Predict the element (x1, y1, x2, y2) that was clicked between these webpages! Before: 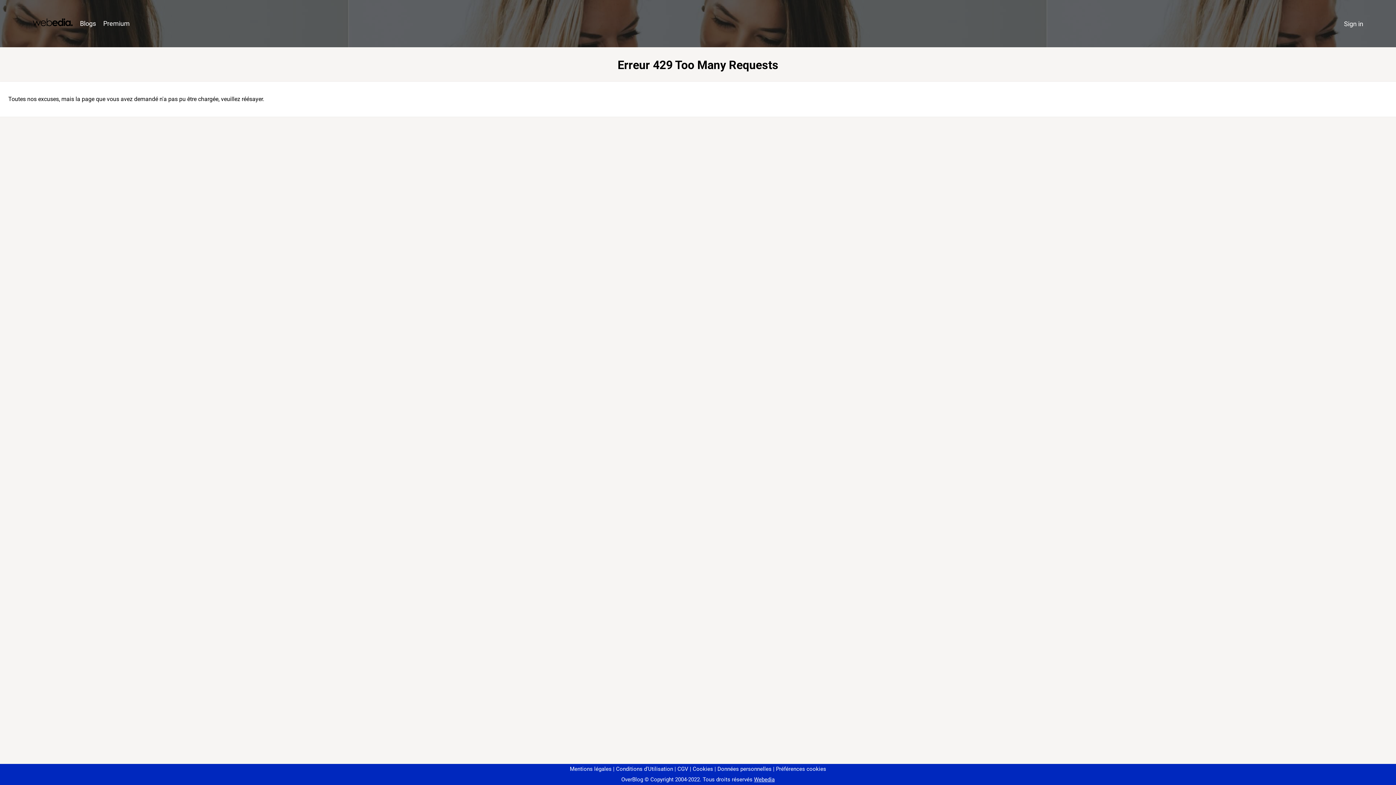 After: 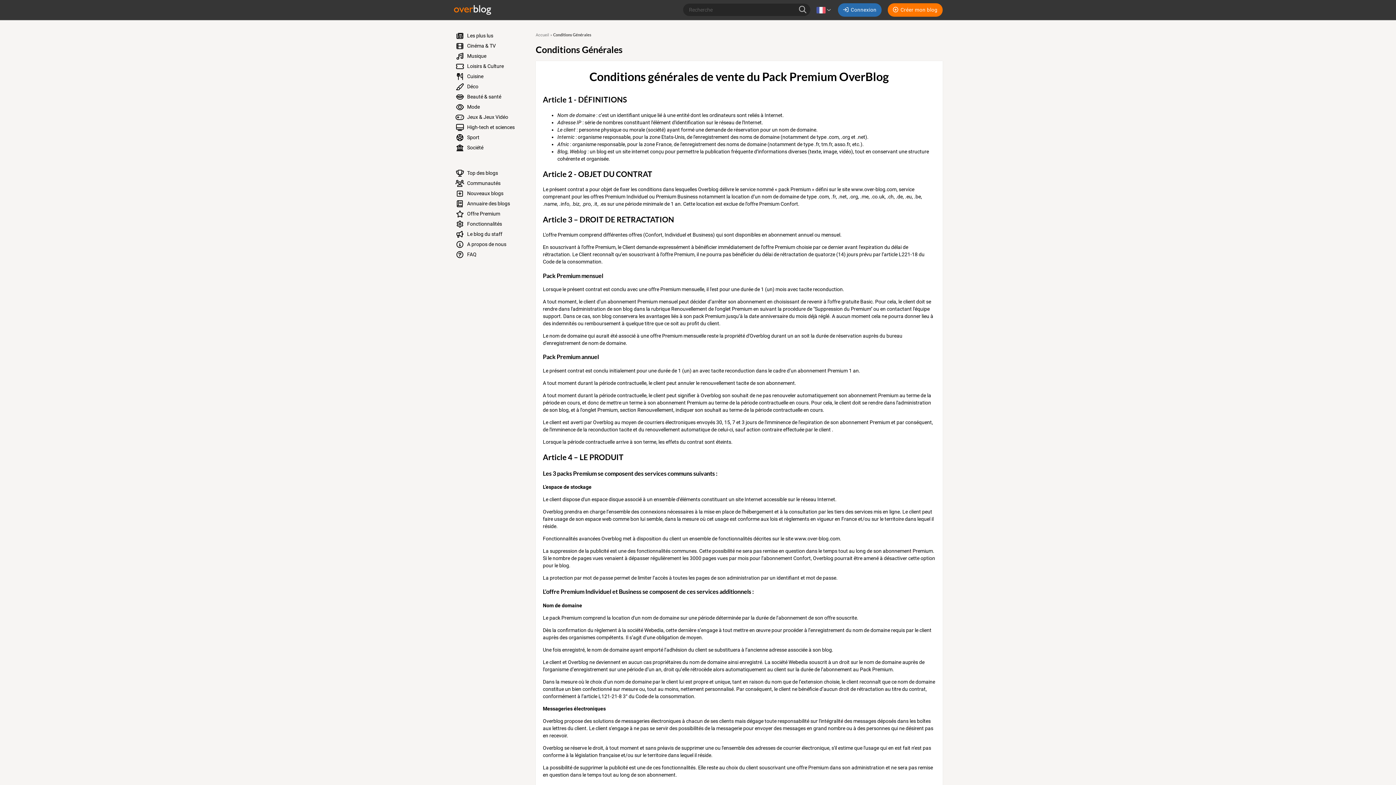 Action: label: CGV bbox: (674, 766, 688, 772)